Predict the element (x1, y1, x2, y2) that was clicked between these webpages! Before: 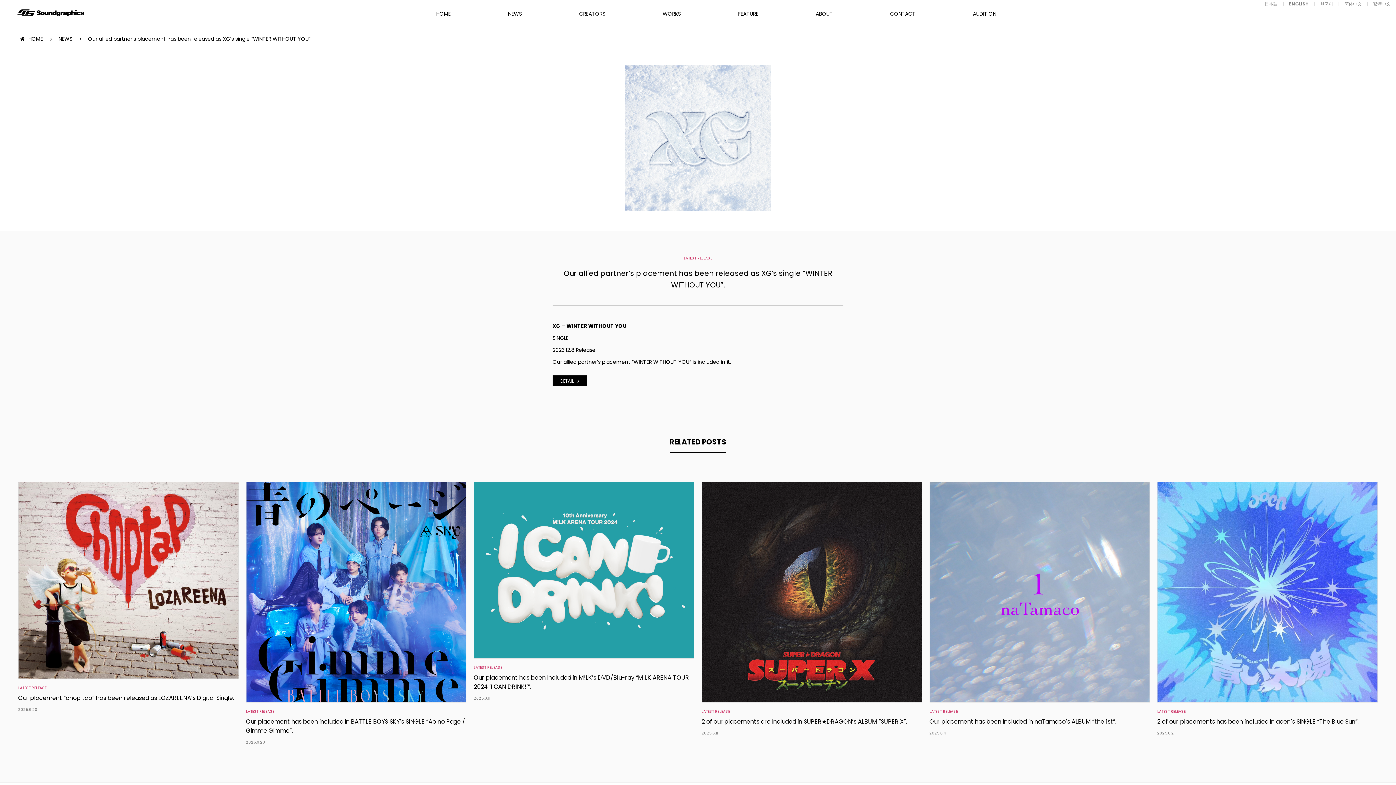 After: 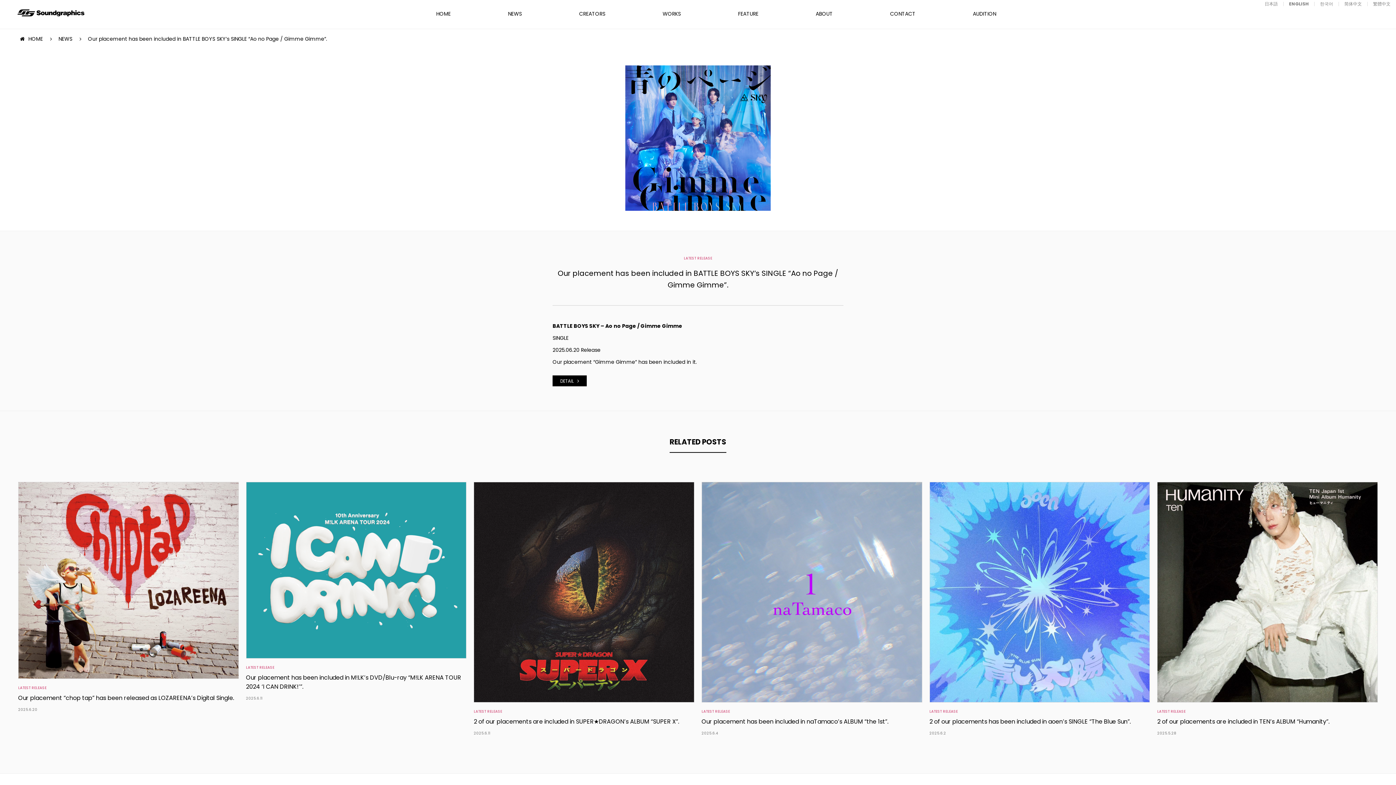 Action: label: VIEW MORE

LATEST RELEASE

Our placement has been included in BATTLE BOYS SKY’s SINGLE “Ao no Page / Gimme Gimme”.

2025.6.20 bbox: (246, 482, 466, 744)